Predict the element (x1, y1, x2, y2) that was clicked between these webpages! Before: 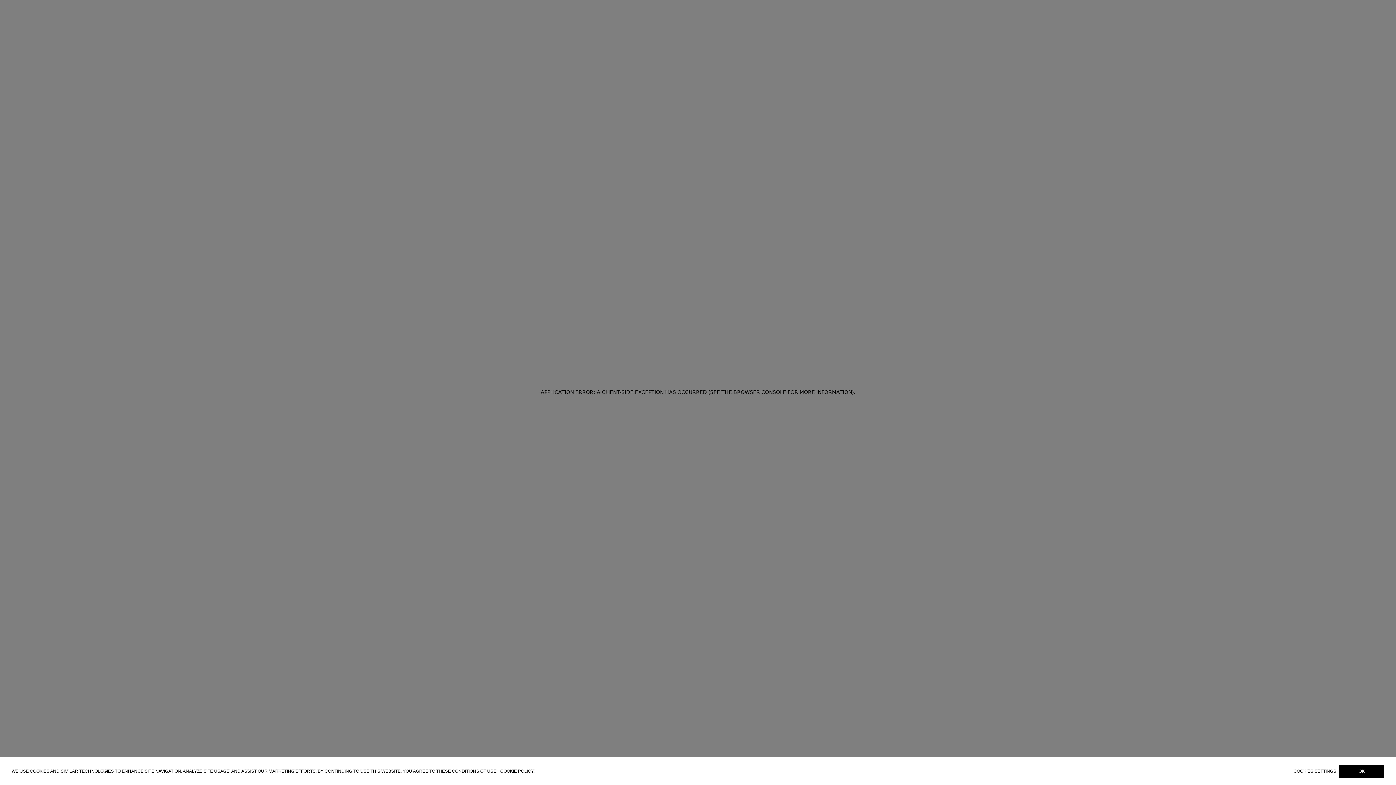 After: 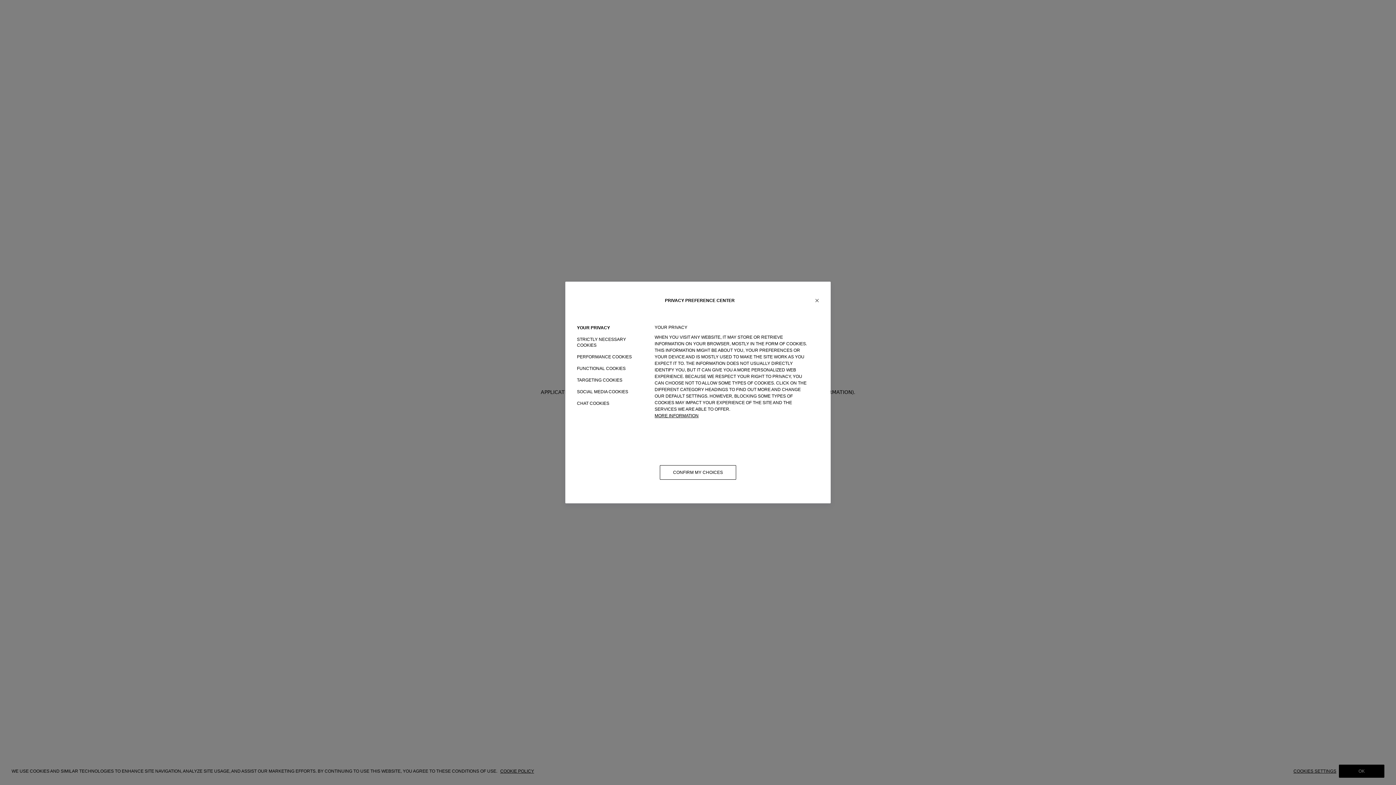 Action: bbox: (1293, 769, 1339, 774) label: COOKIES SETTINGS